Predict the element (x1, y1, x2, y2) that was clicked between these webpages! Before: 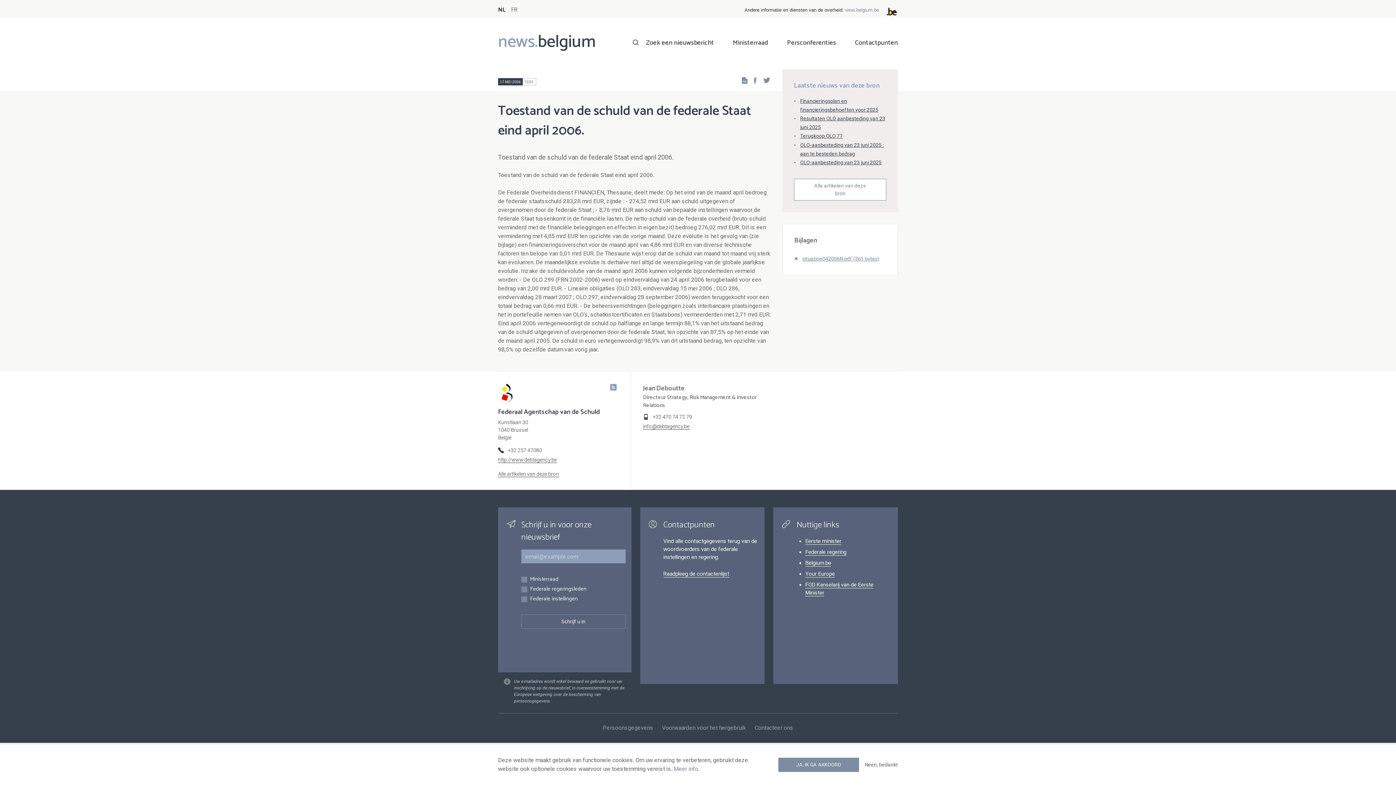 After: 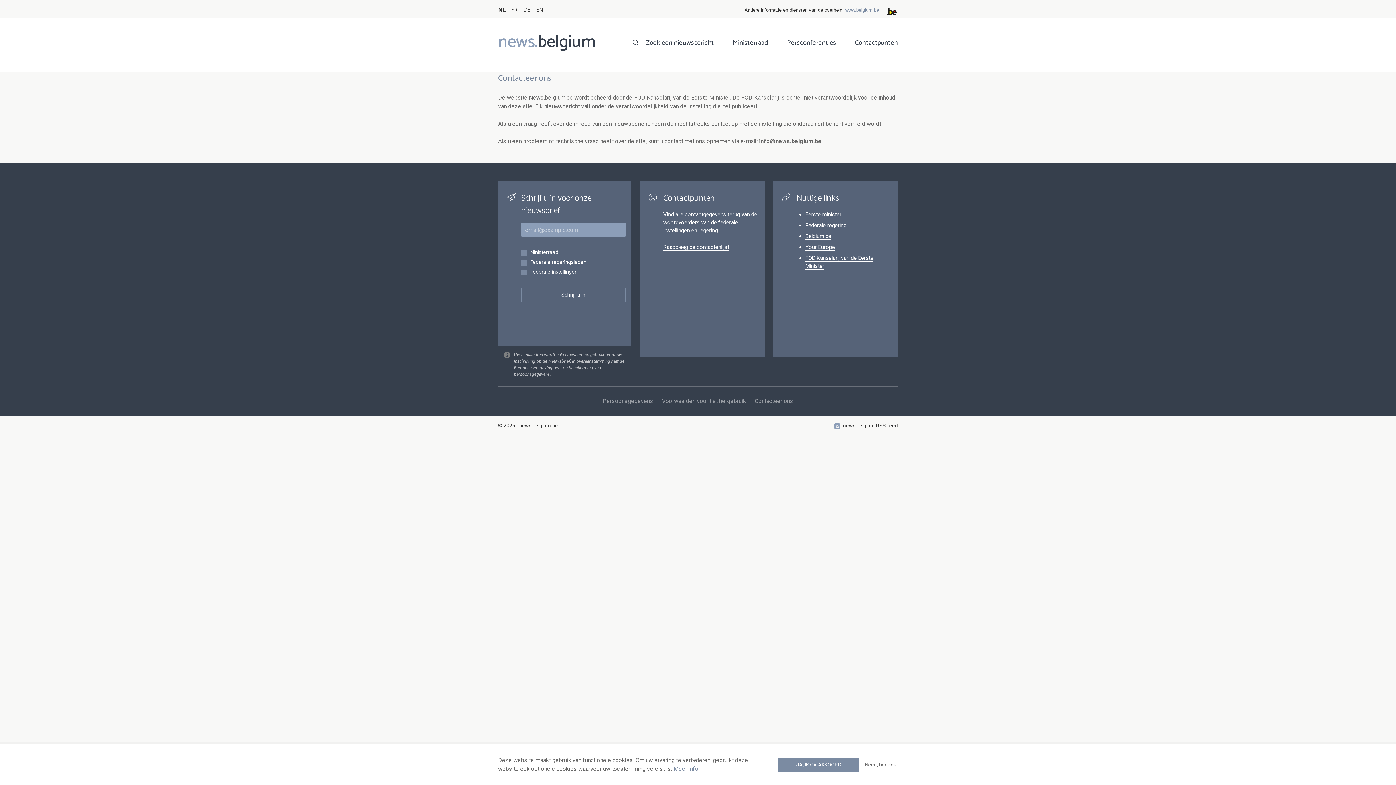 Action: label: Contacteer ons bbox: (750, 713, 797, 743)